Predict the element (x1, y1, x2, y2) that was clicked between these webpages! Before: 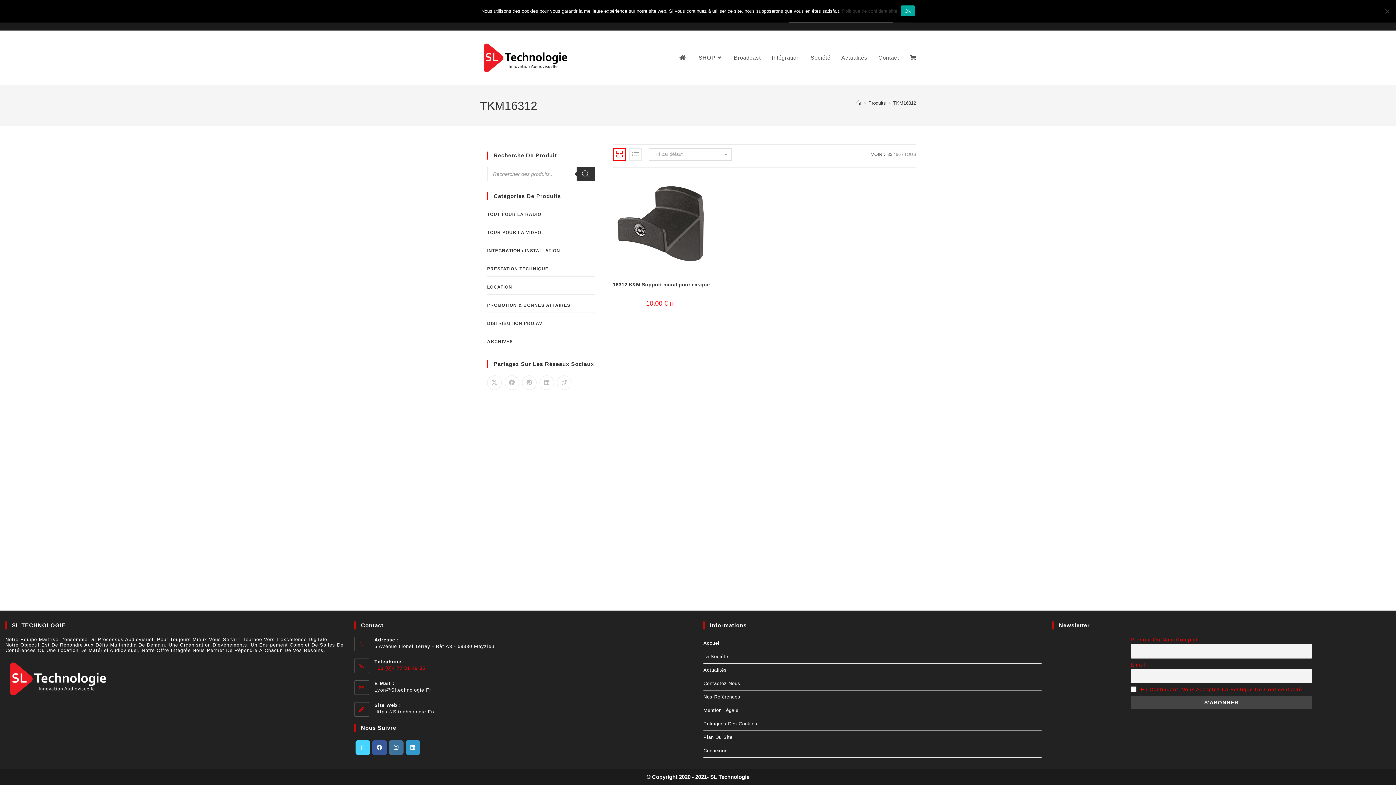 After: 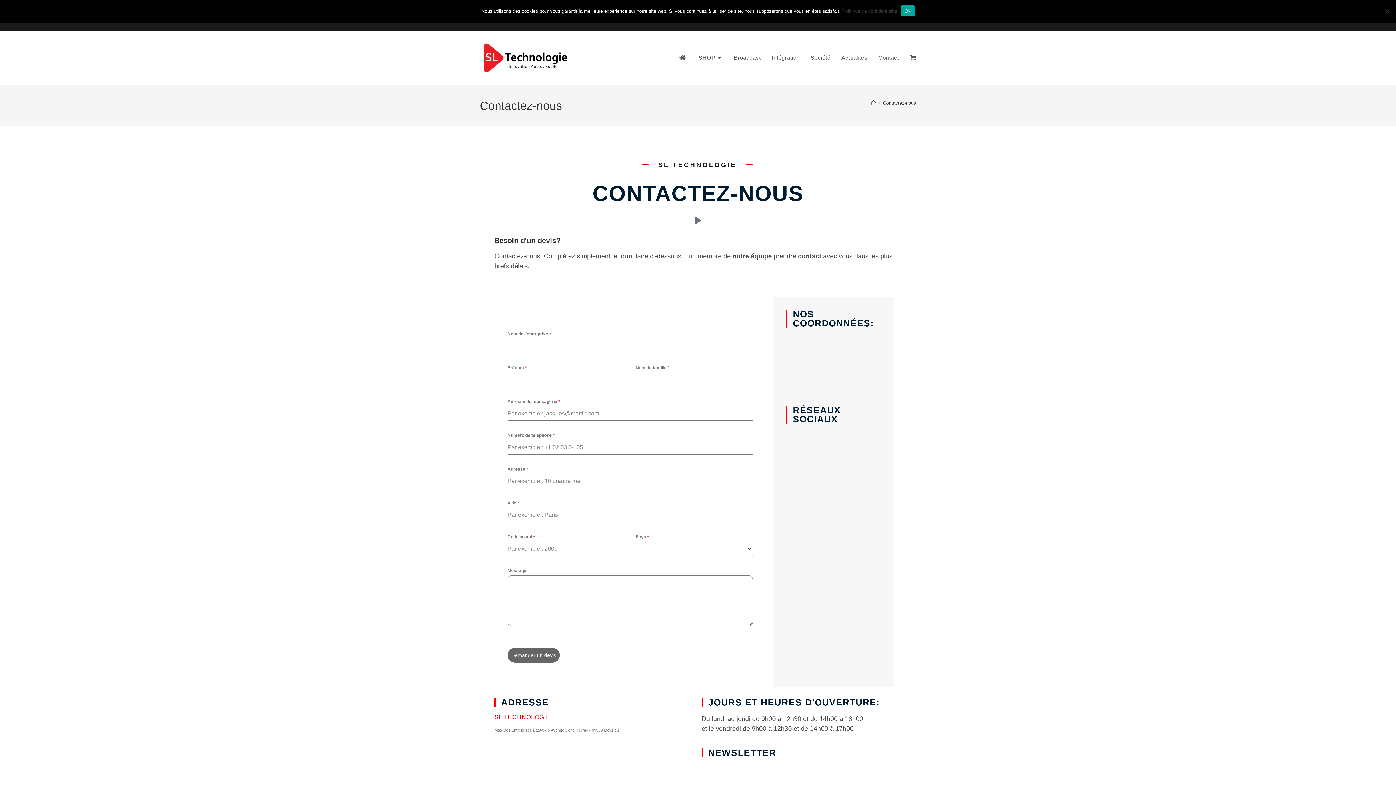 Action: label: Contactez-Nous bbox: (703, 677, 1041, 690)